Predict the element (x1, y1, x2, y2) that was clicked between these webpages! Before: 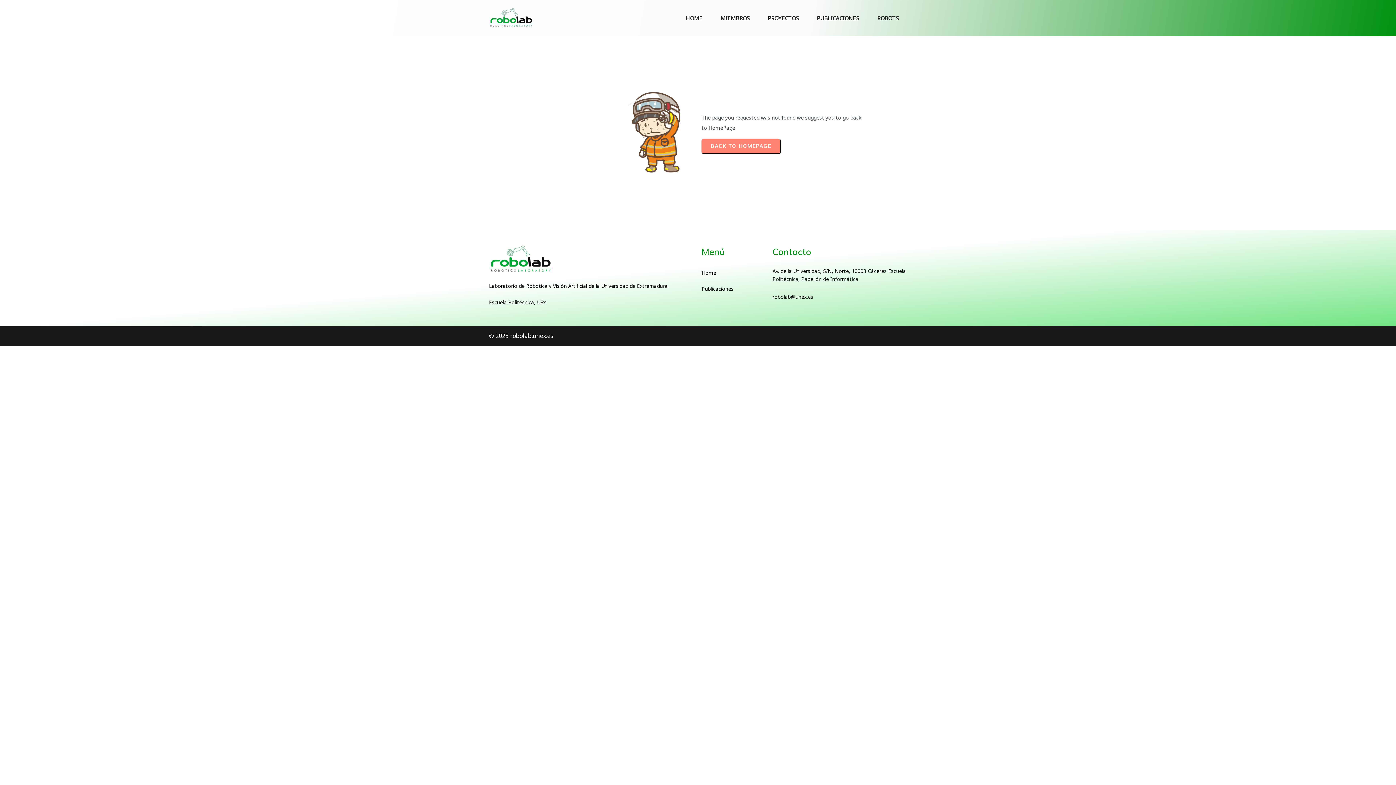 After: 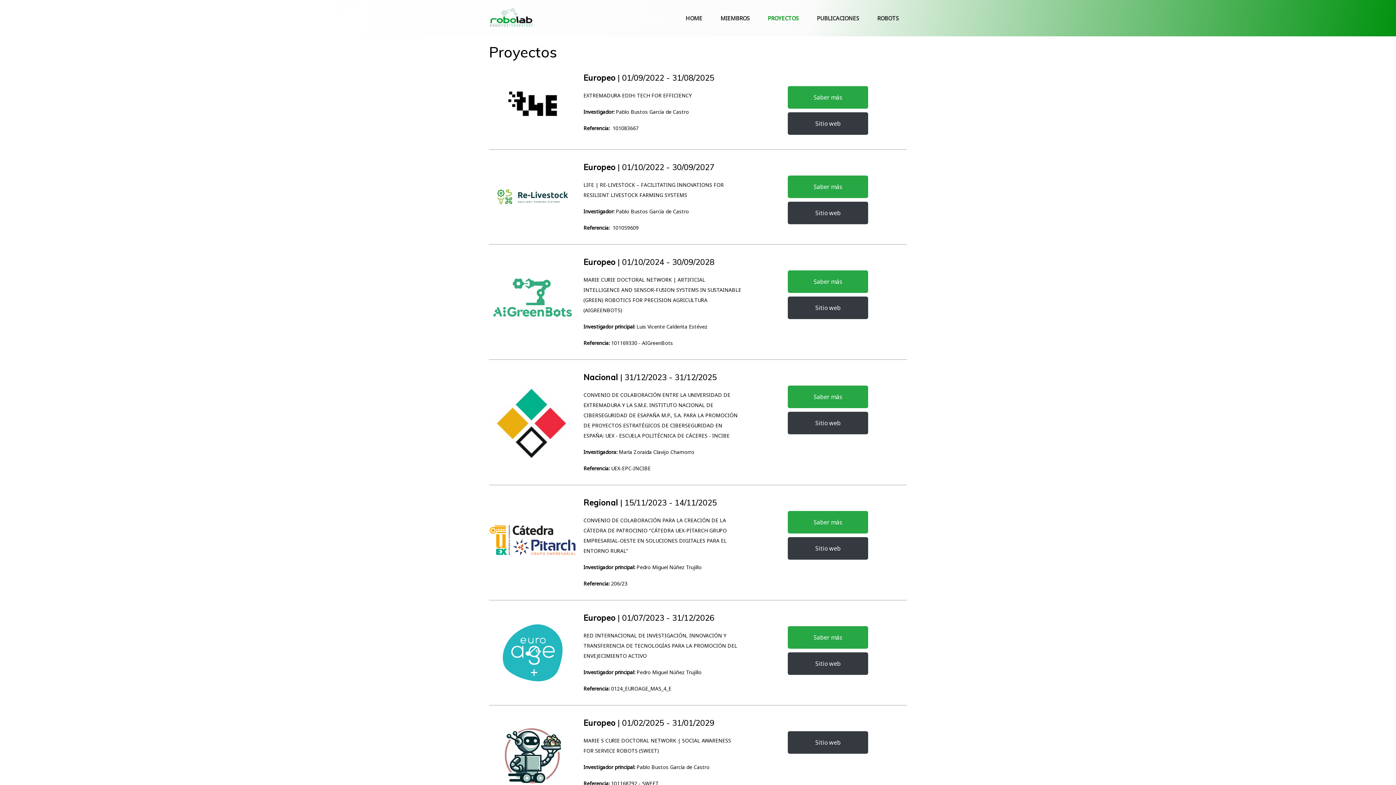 Action: label: PROYECTOS bbox: (759, 10, 807, 26)